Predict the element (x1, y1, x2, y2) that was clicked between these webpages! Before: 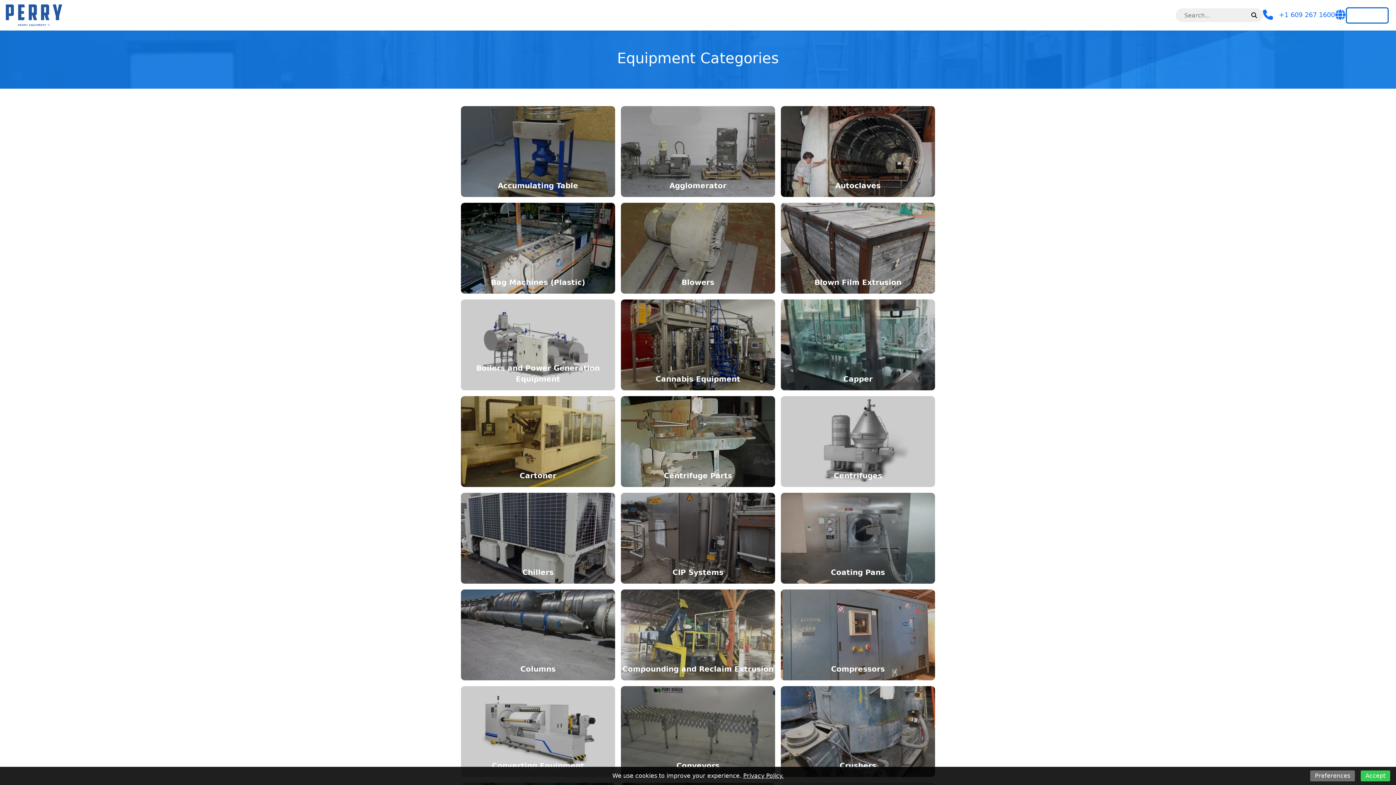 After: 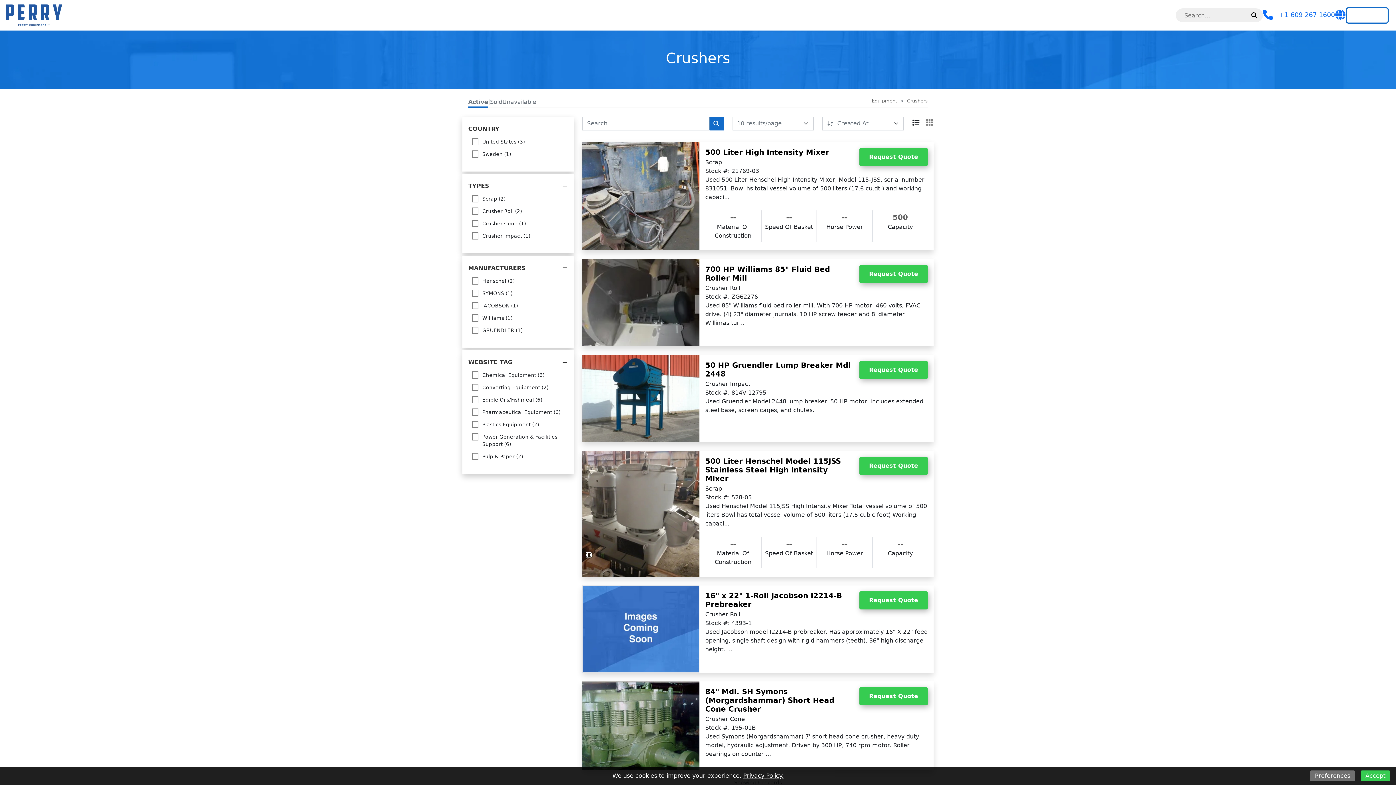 Action: bbox: (778, 686, 938, 777) label: Crushers